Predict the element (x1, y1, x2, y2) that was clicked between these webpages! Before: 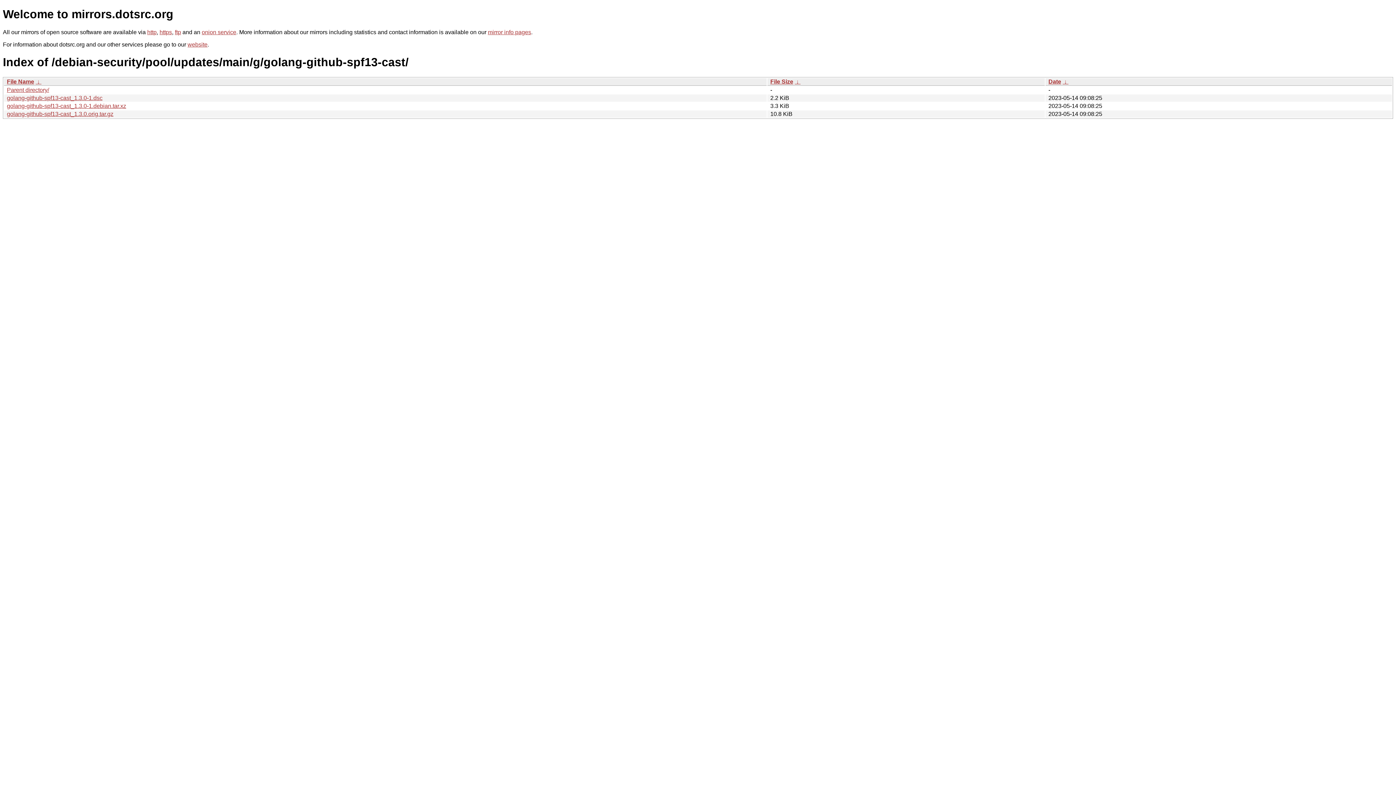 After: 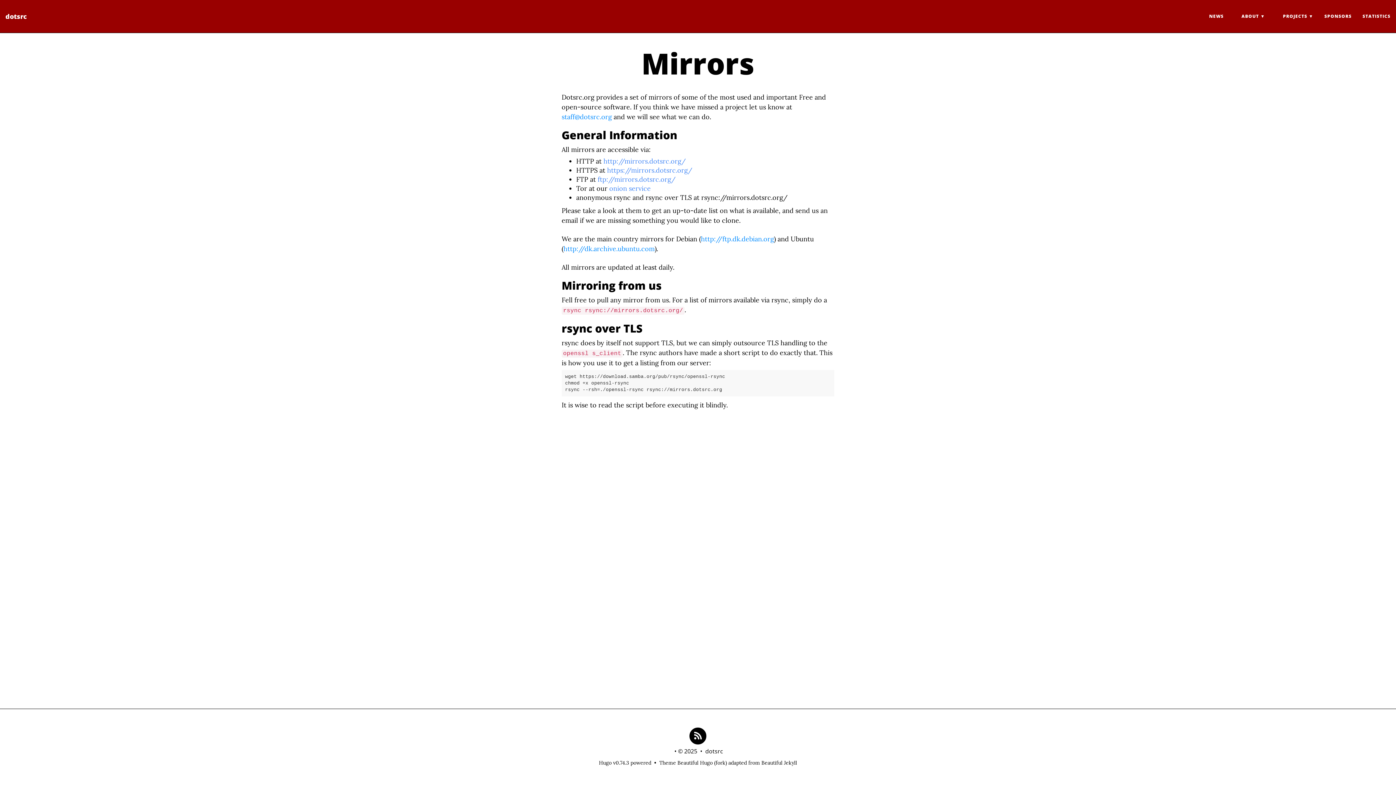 Action: label: mirror info pages bbox: (488, 29, 531, 35)